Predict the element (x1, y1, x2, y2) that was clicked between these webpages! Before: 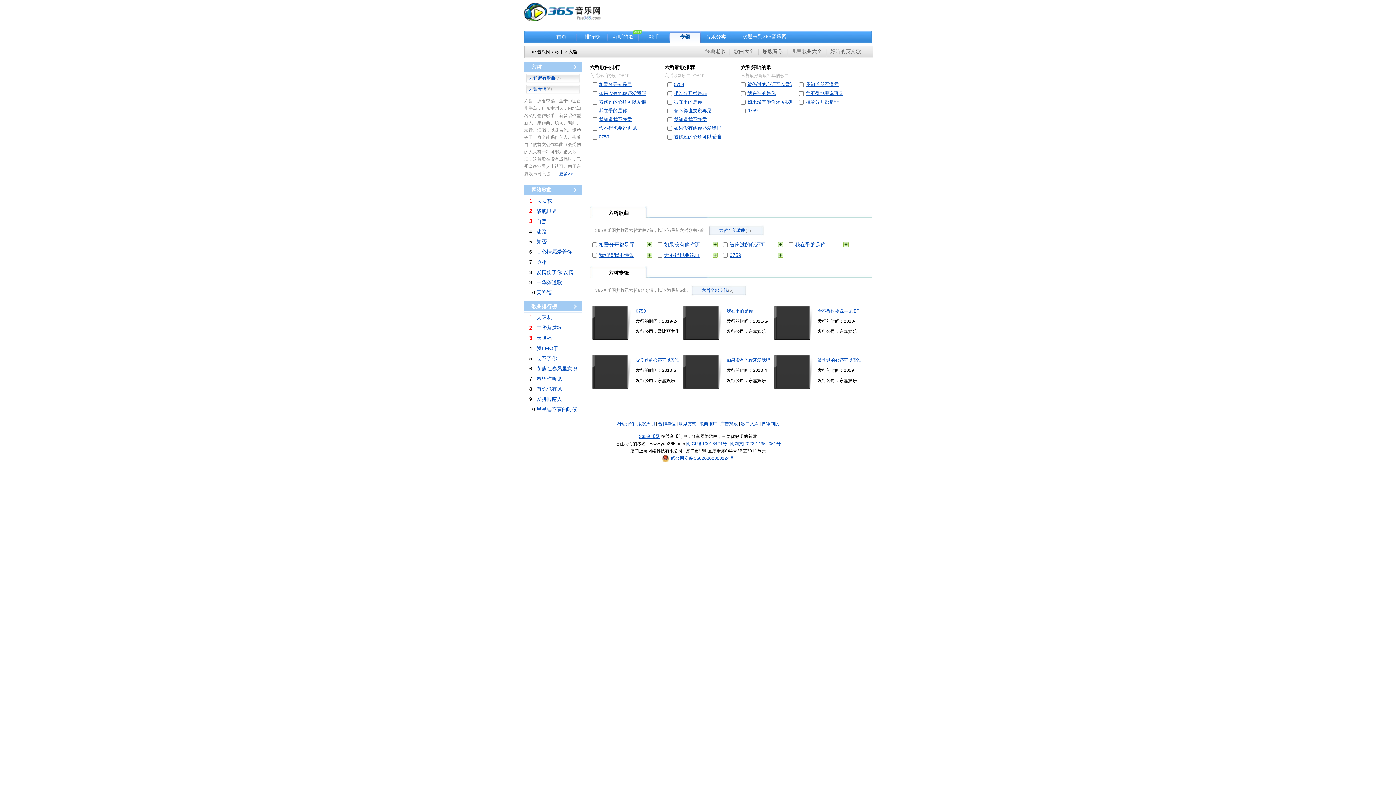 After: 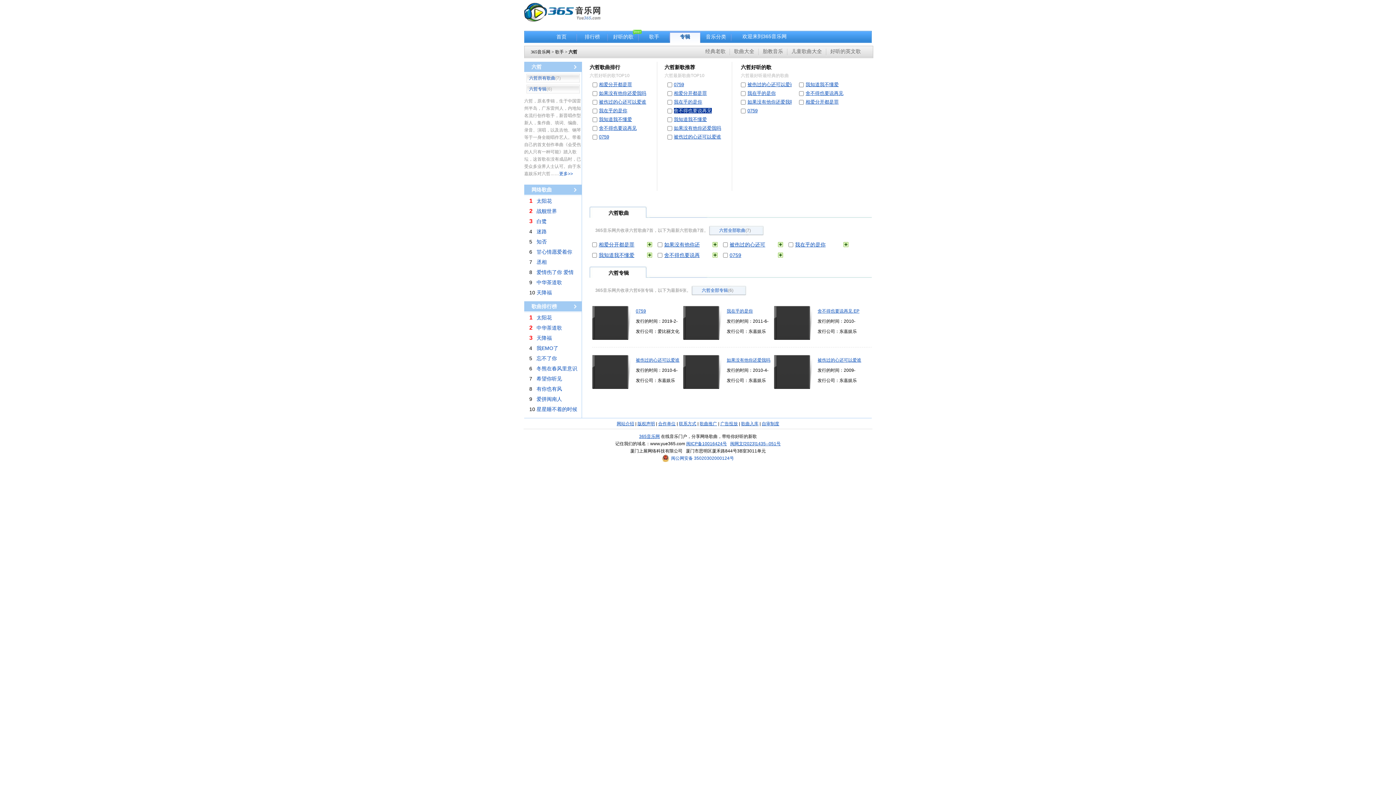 Action: label: 舍不得也要说再见 bbox: (674, 108, 711, 113)